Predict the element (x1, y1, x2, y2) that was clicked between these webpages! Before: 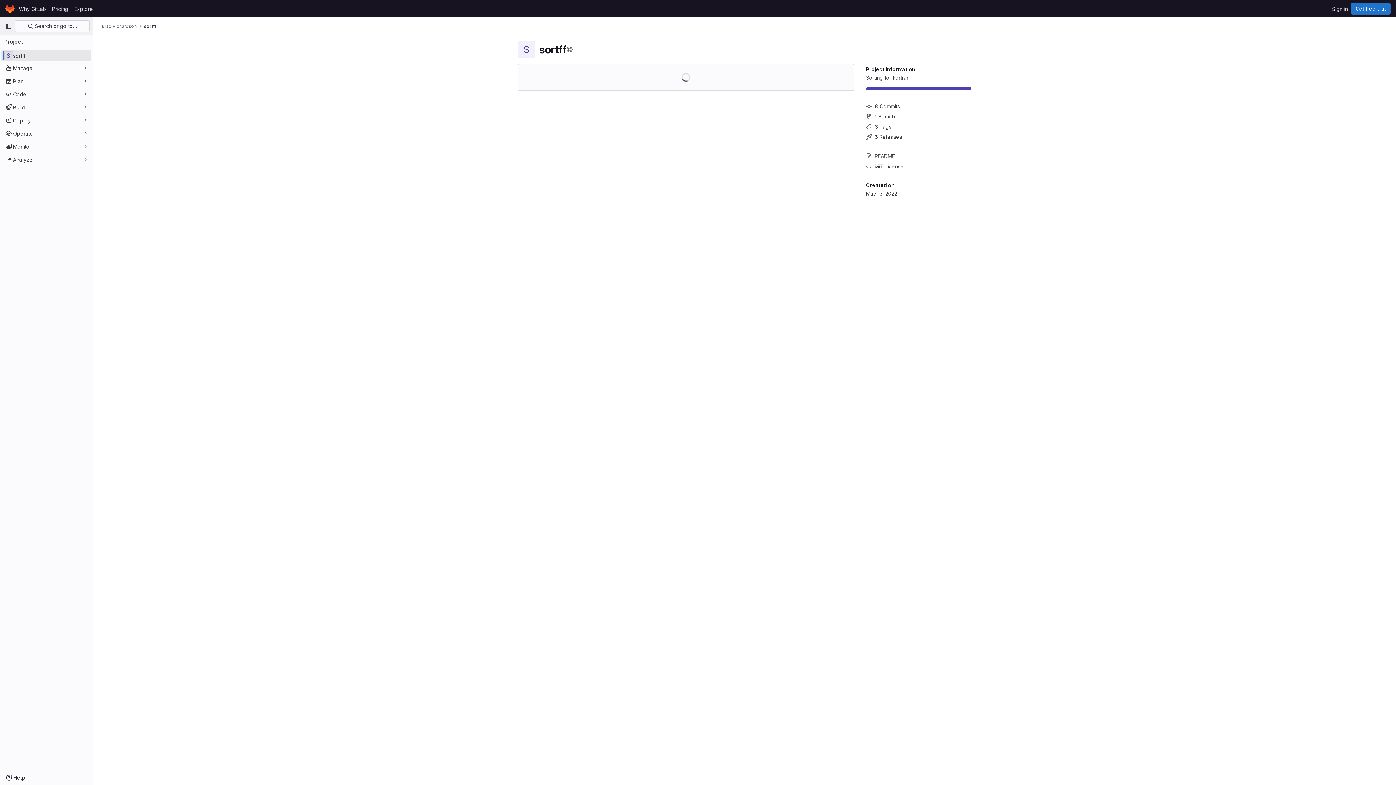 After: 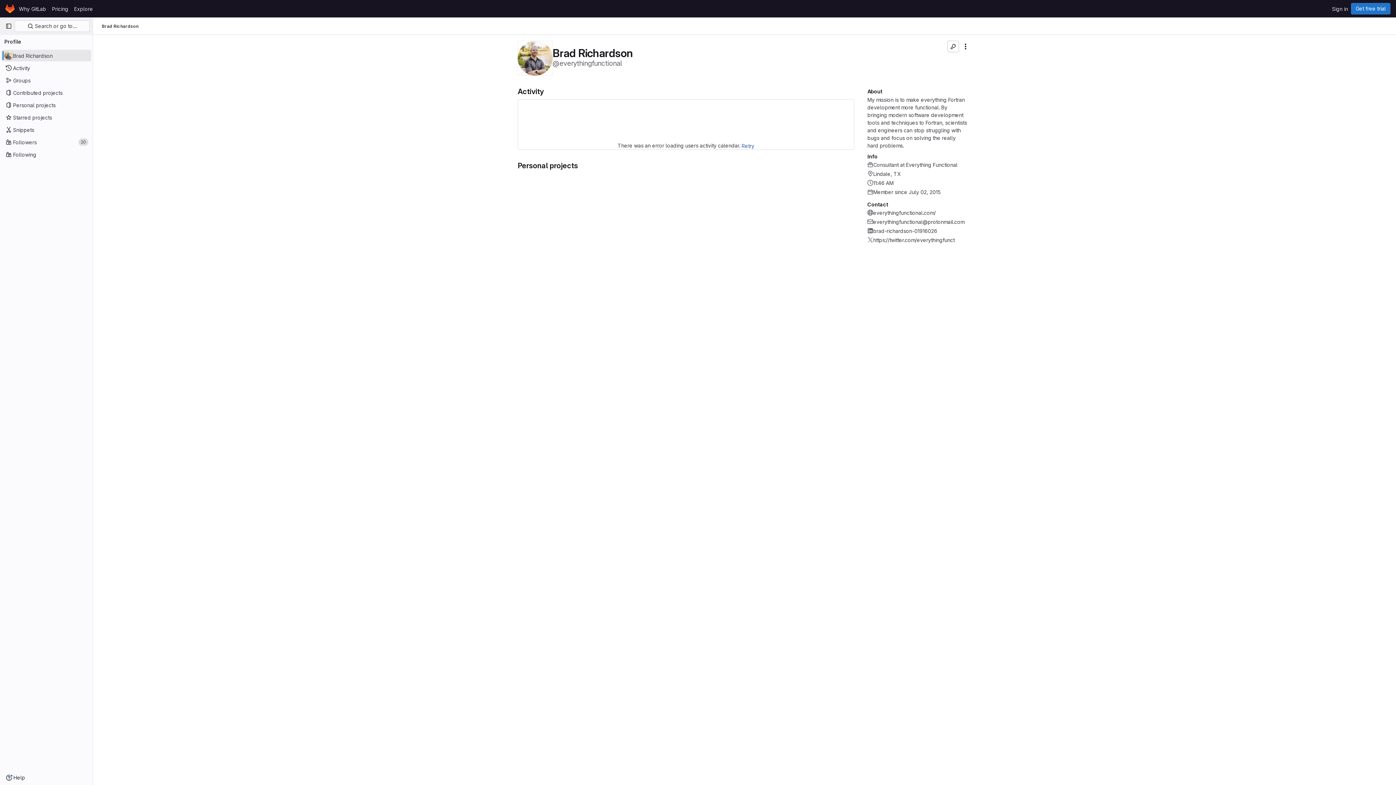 Action: label: Brad Richardson bbox: (101, 23, 136, 29)